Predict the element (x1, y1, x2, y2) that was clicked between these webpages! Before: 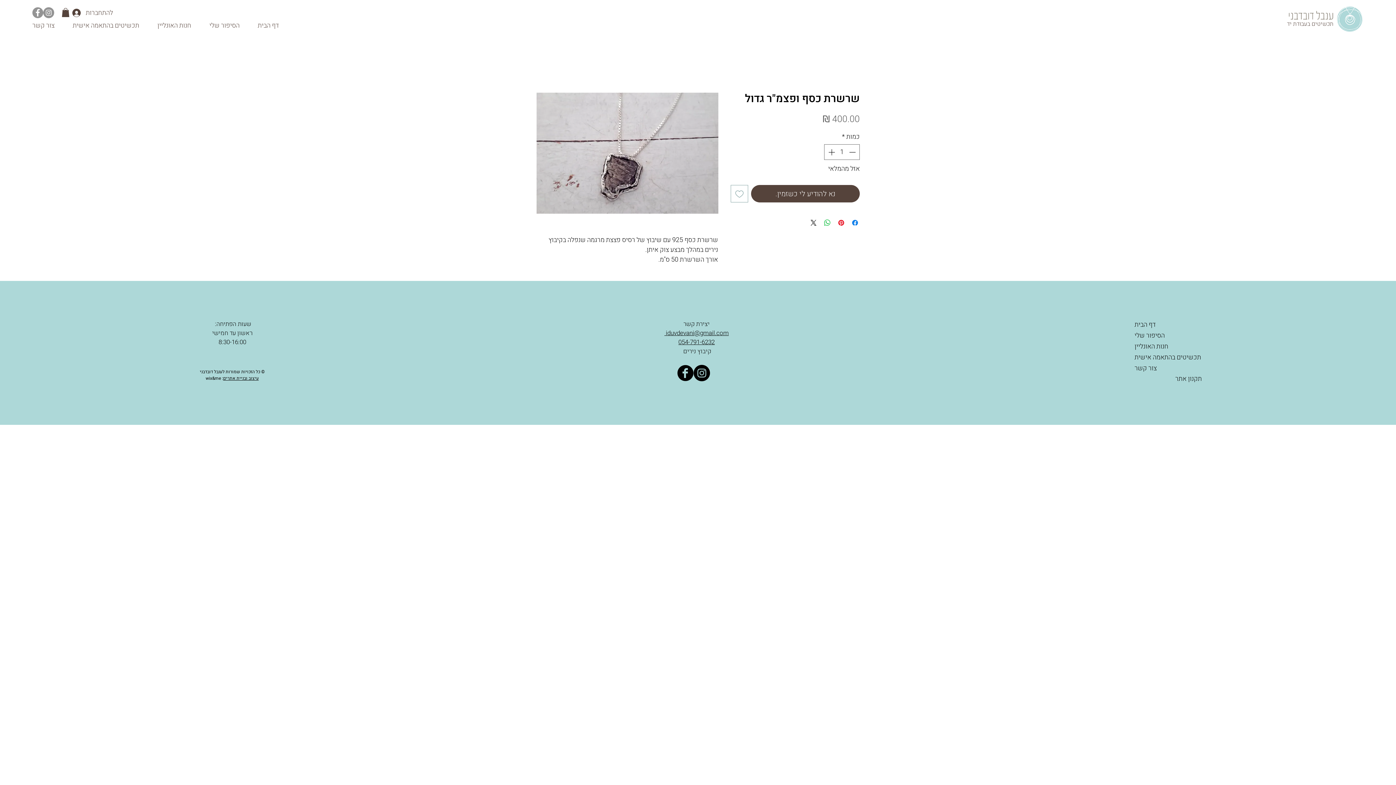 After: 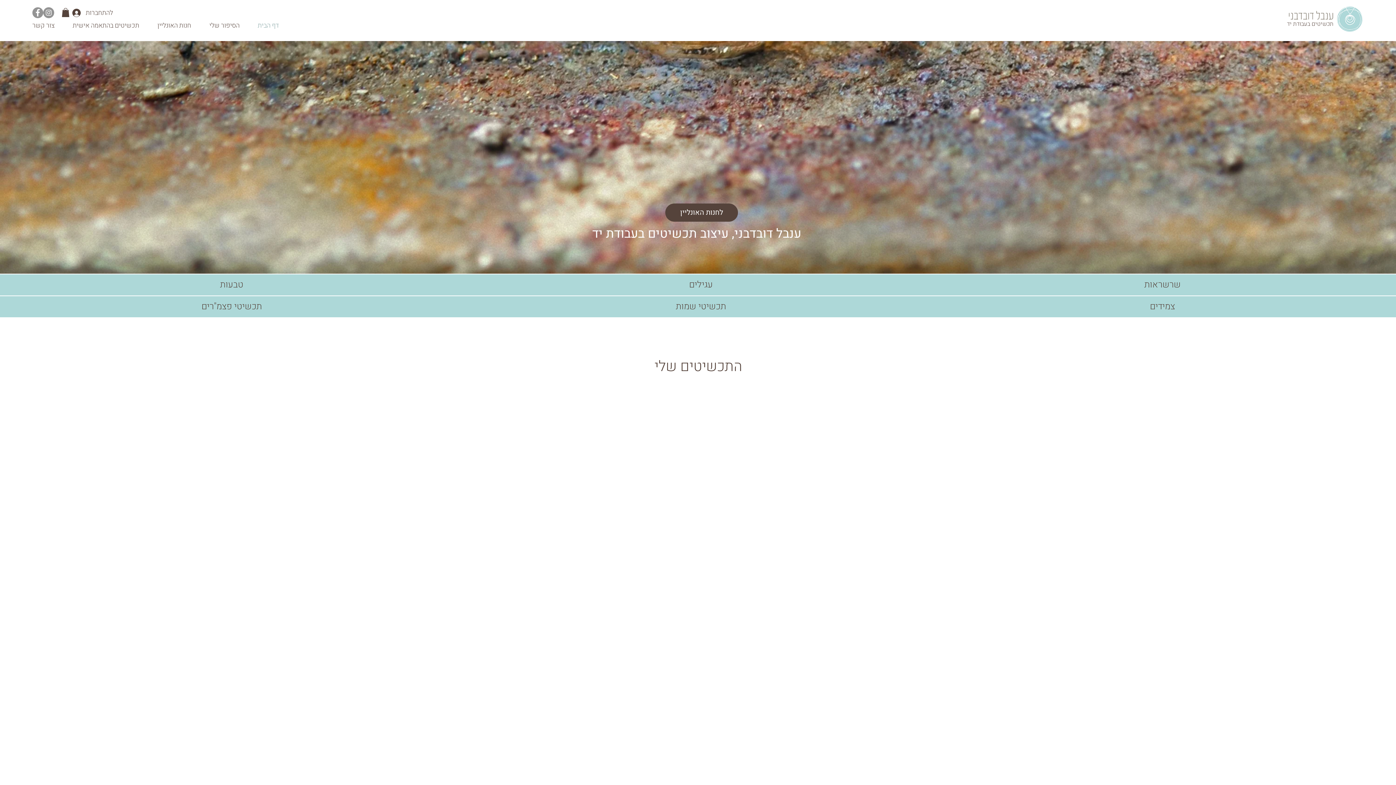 Action: label: דף הבית bbox: (1134, 319, 1202, 330)